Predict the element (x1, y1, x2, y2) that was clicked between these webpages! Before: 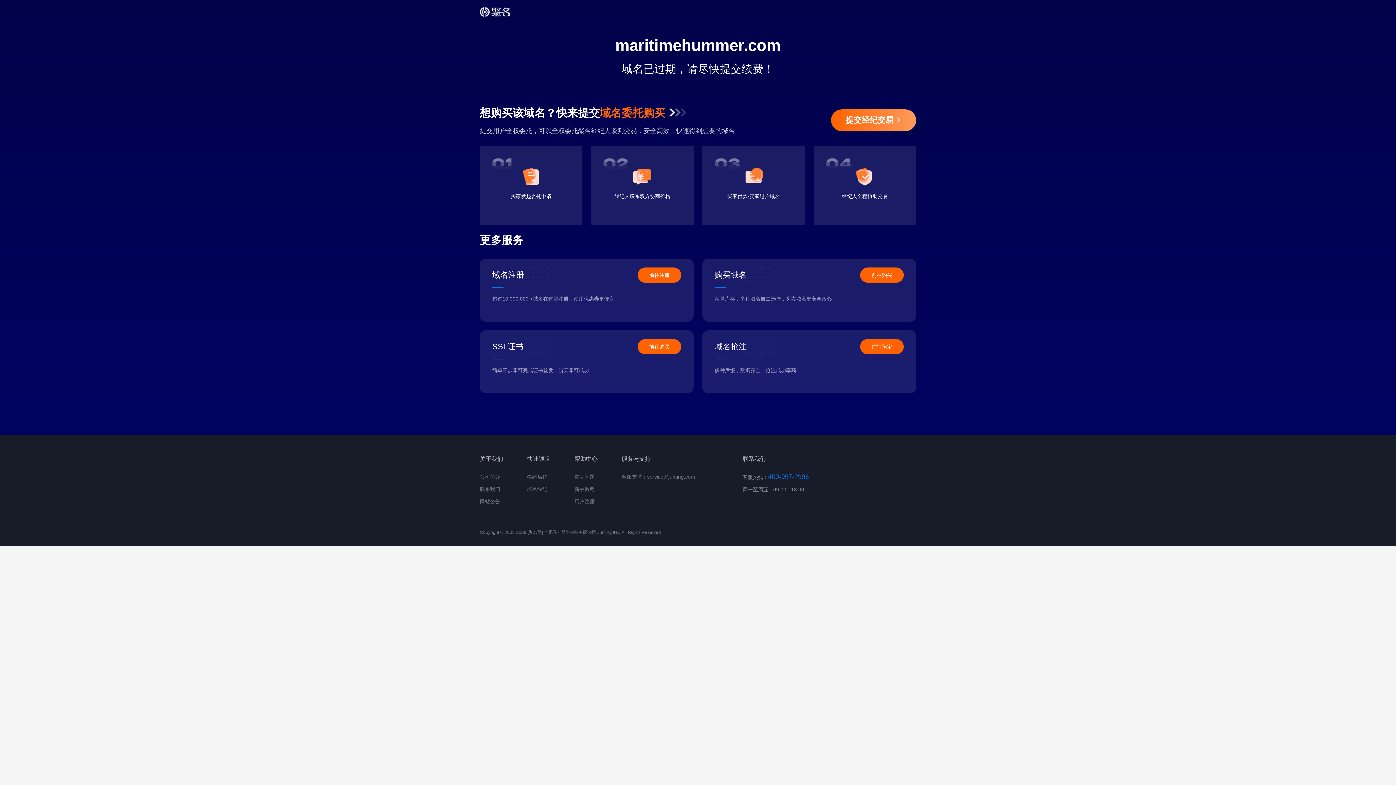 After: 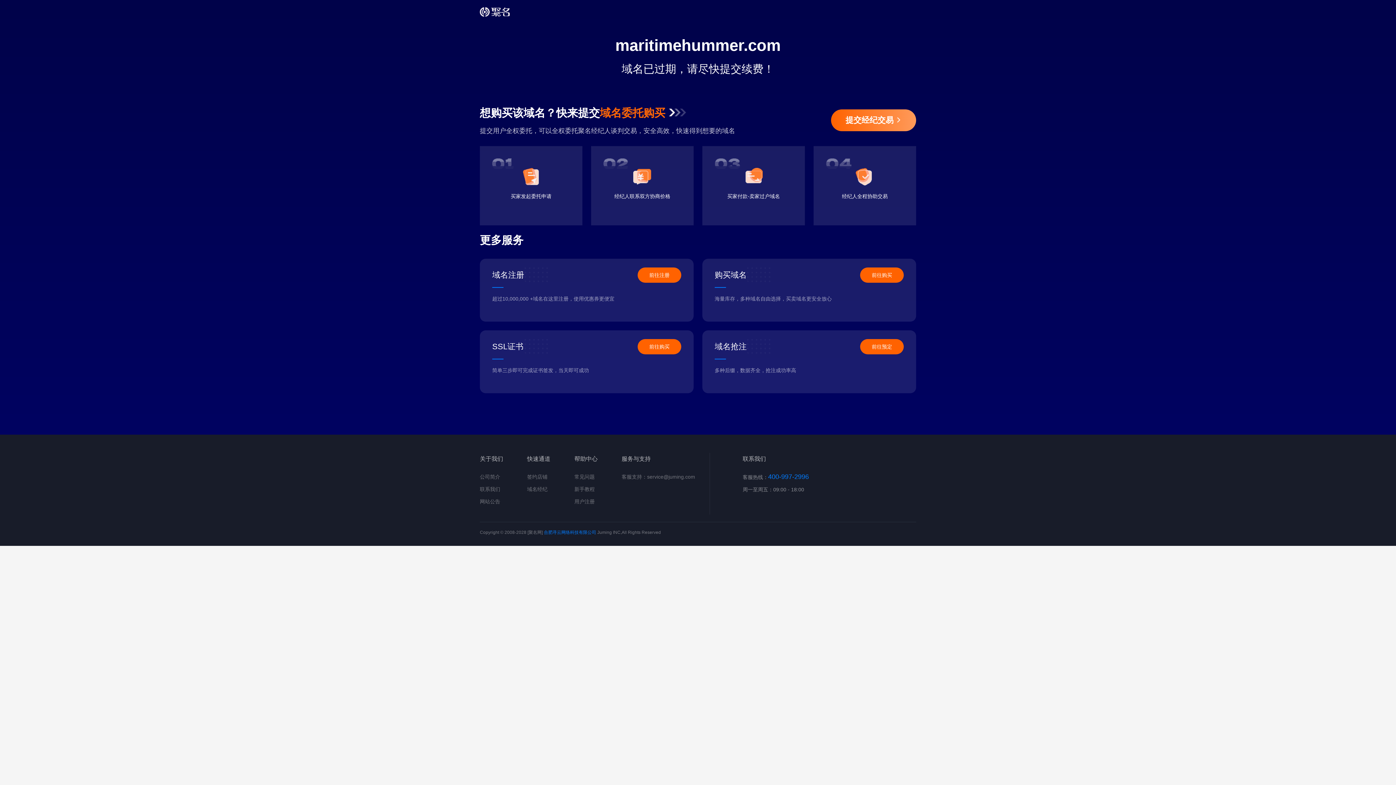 Action: bbox: (544, 530, 596, 535) label: 合肥寻云网络科技有限公司